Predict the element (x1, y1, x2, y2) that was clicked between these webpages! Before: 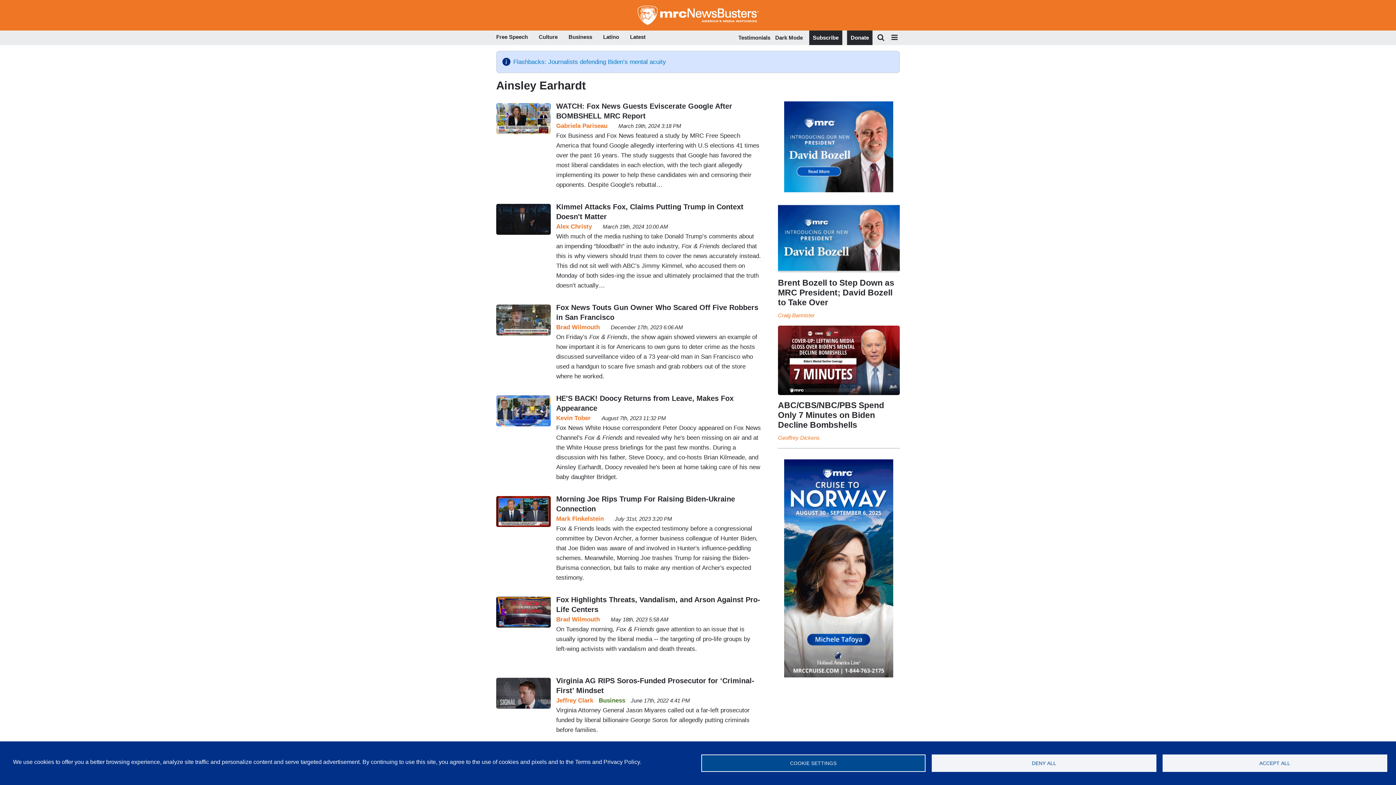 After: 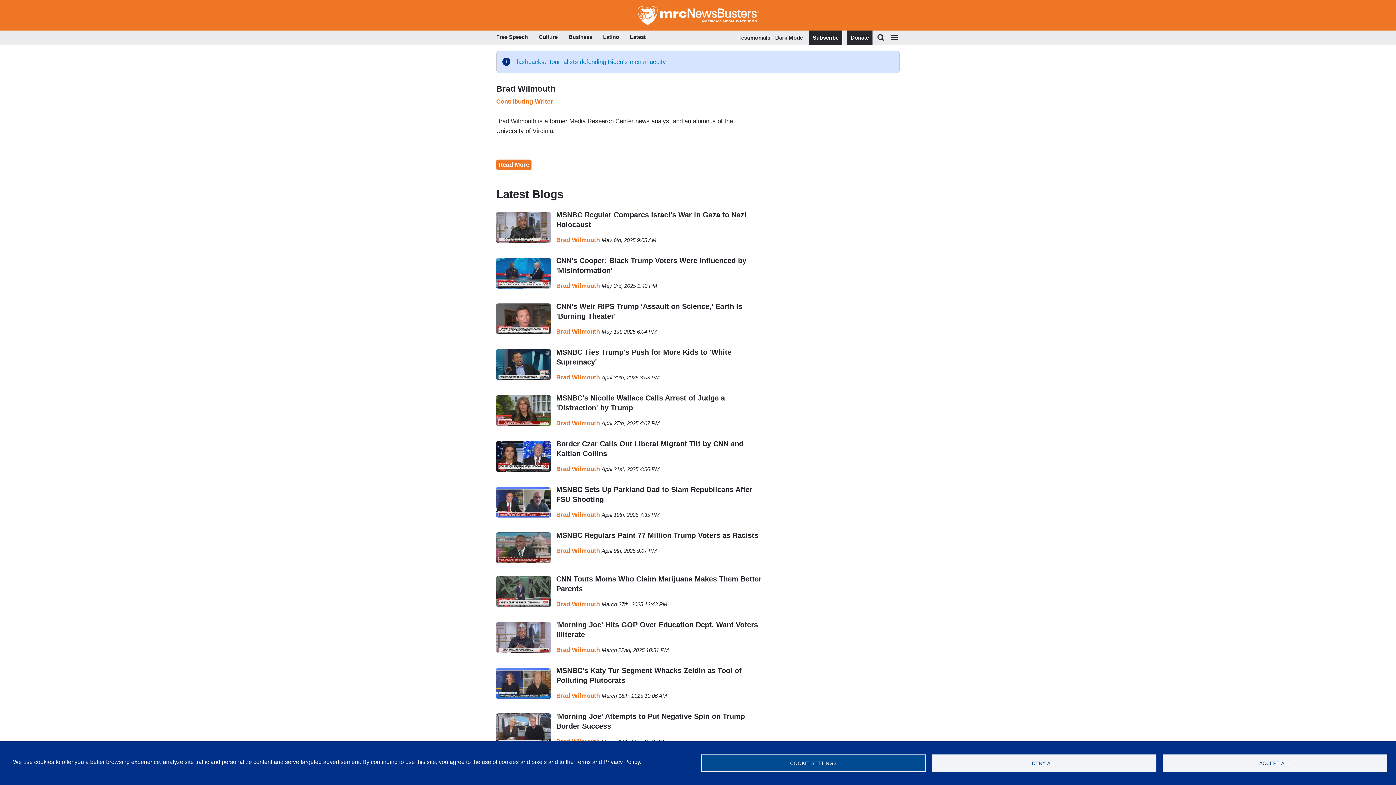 Action: label: Brad Wilmouth bbox: (556, 614, 600, 624)